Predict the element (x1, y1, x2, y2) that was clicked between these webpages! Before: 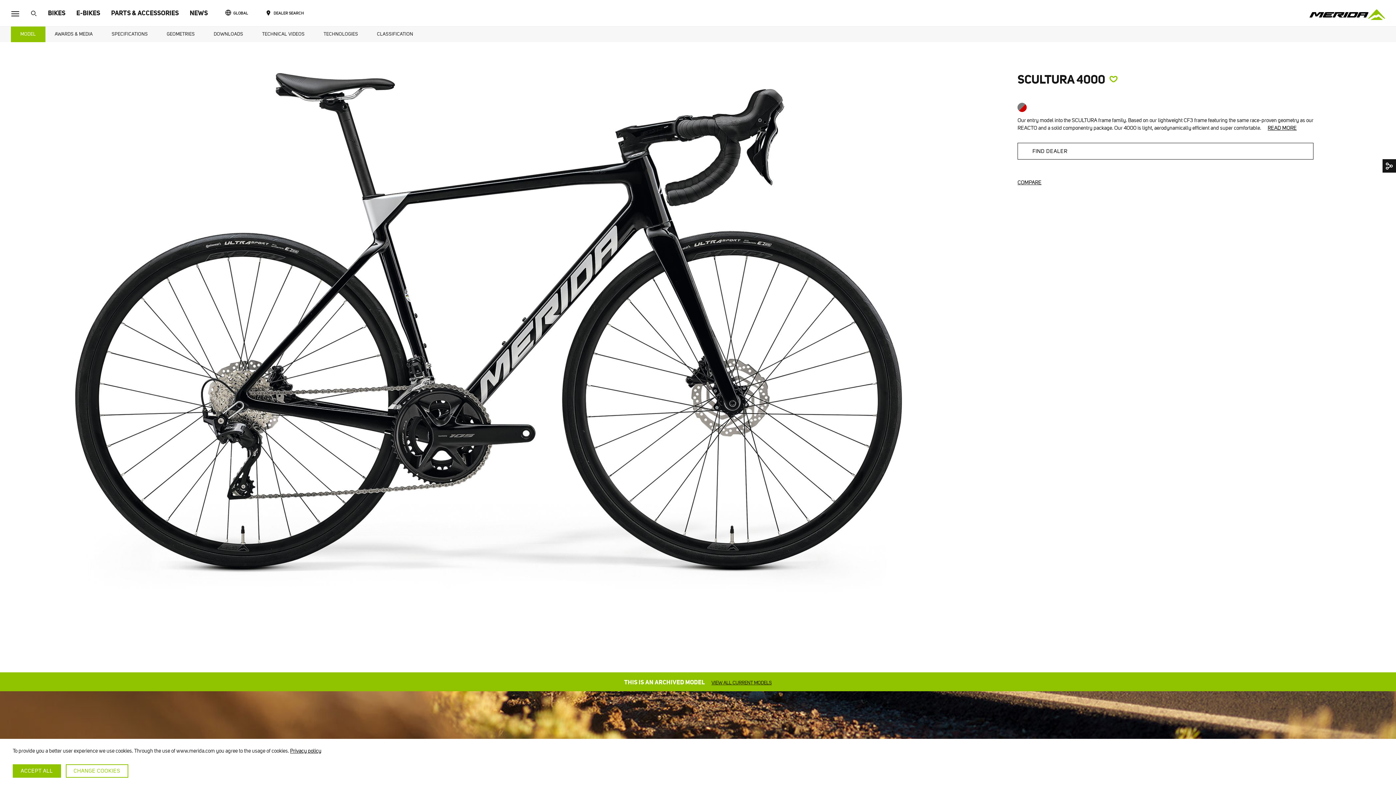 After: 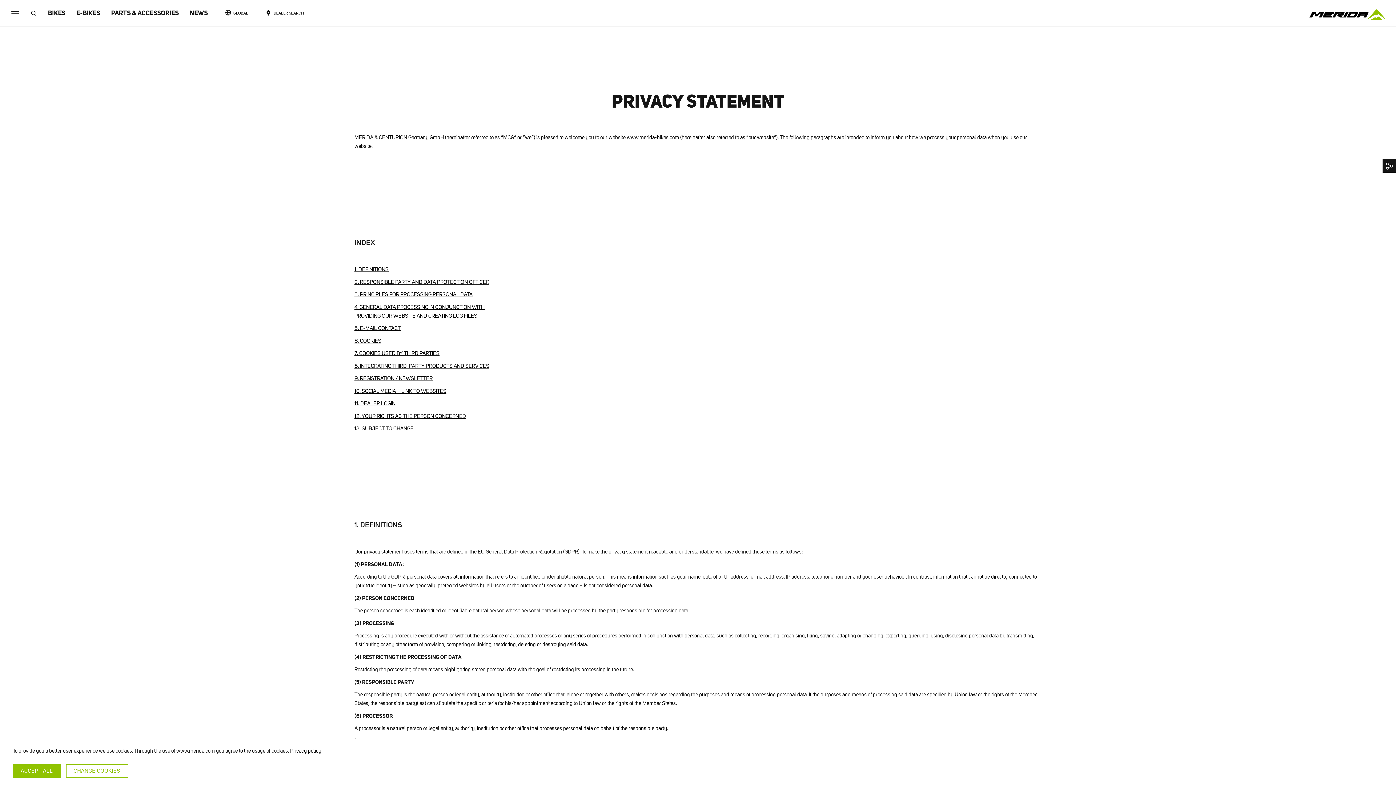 Action: label: Privacy policy bbox: (290, 747, 321, 754)